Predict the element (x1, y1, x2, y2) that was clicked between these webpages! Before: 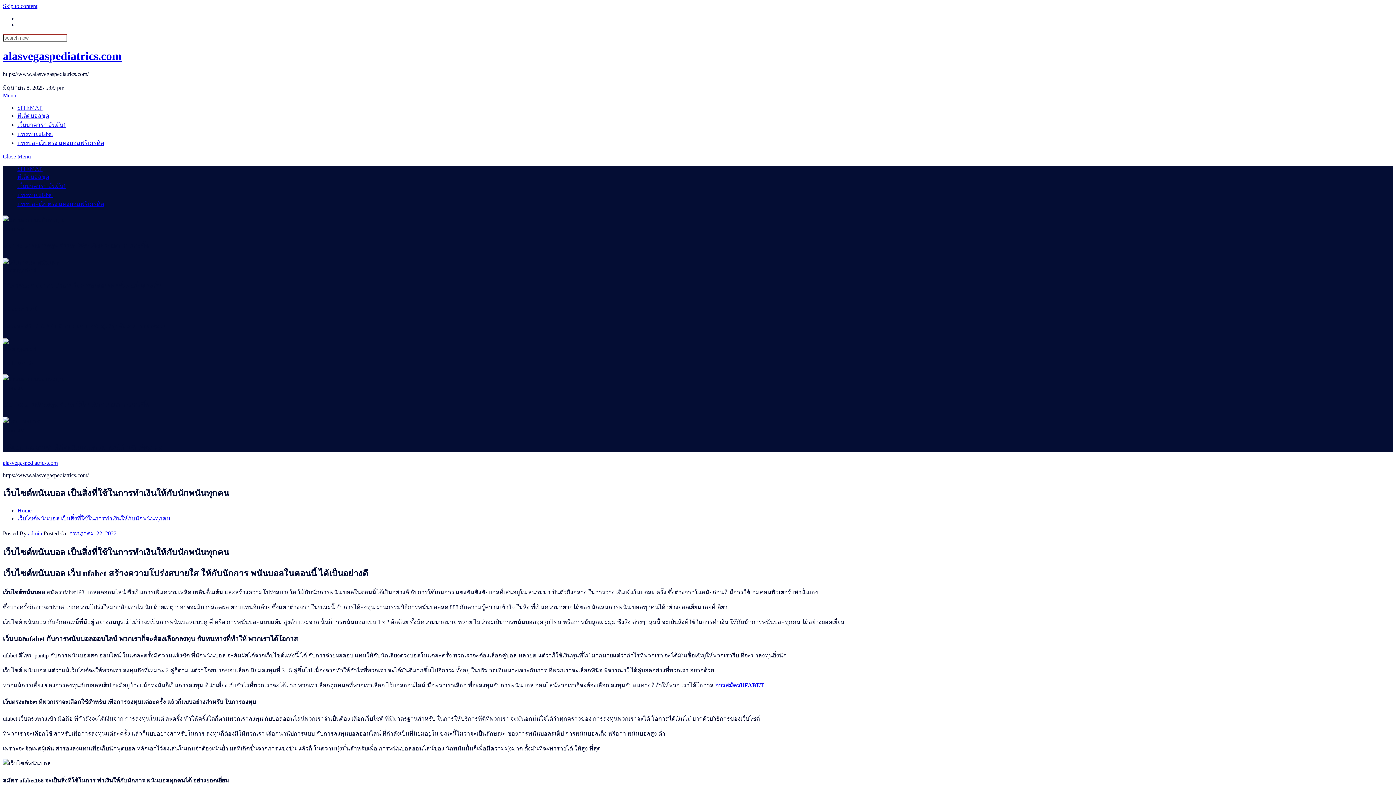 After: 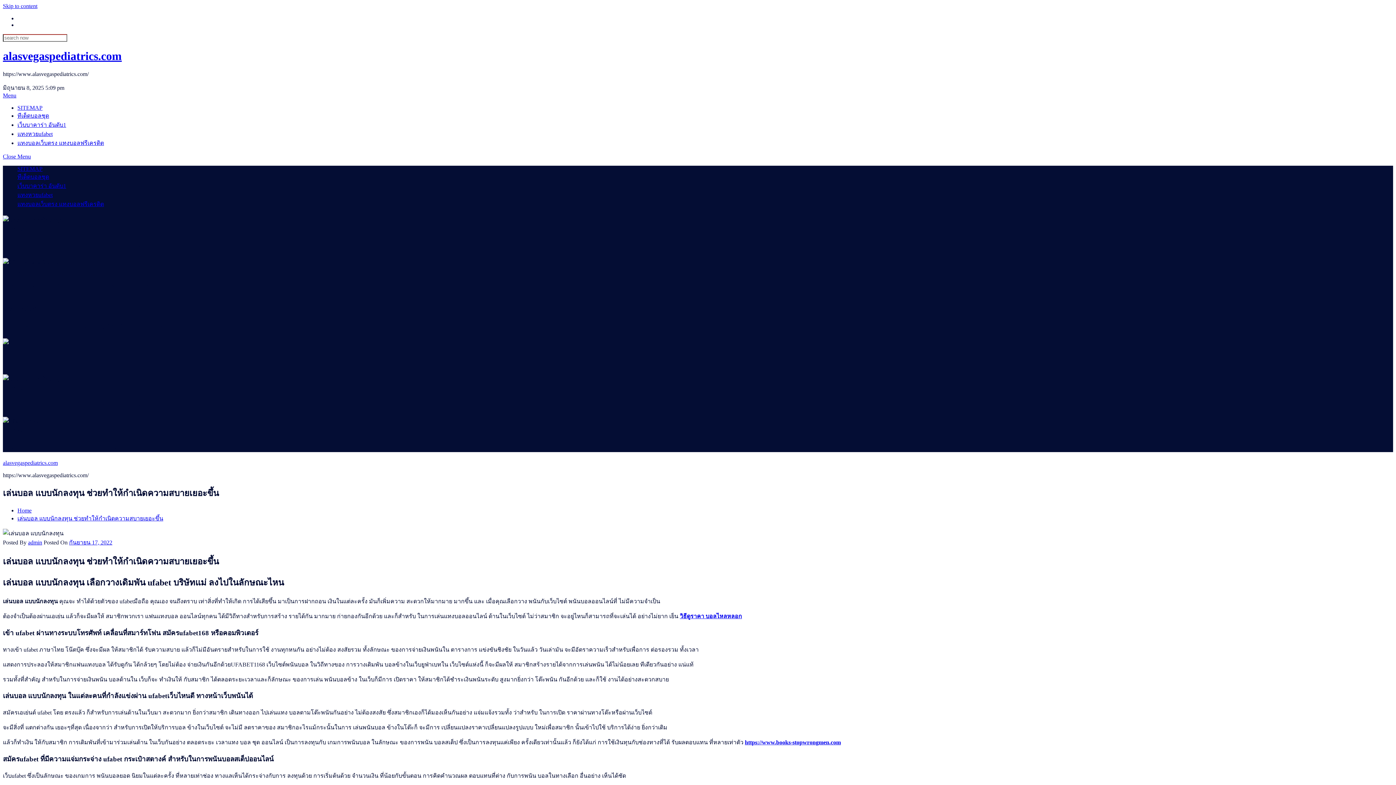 Action: bbox: (2, 242, 148, 249) label: เล่นบอล แบบนักลงทุน ช่วยทำให้กำเนิดความสบายเยอะขึ้น